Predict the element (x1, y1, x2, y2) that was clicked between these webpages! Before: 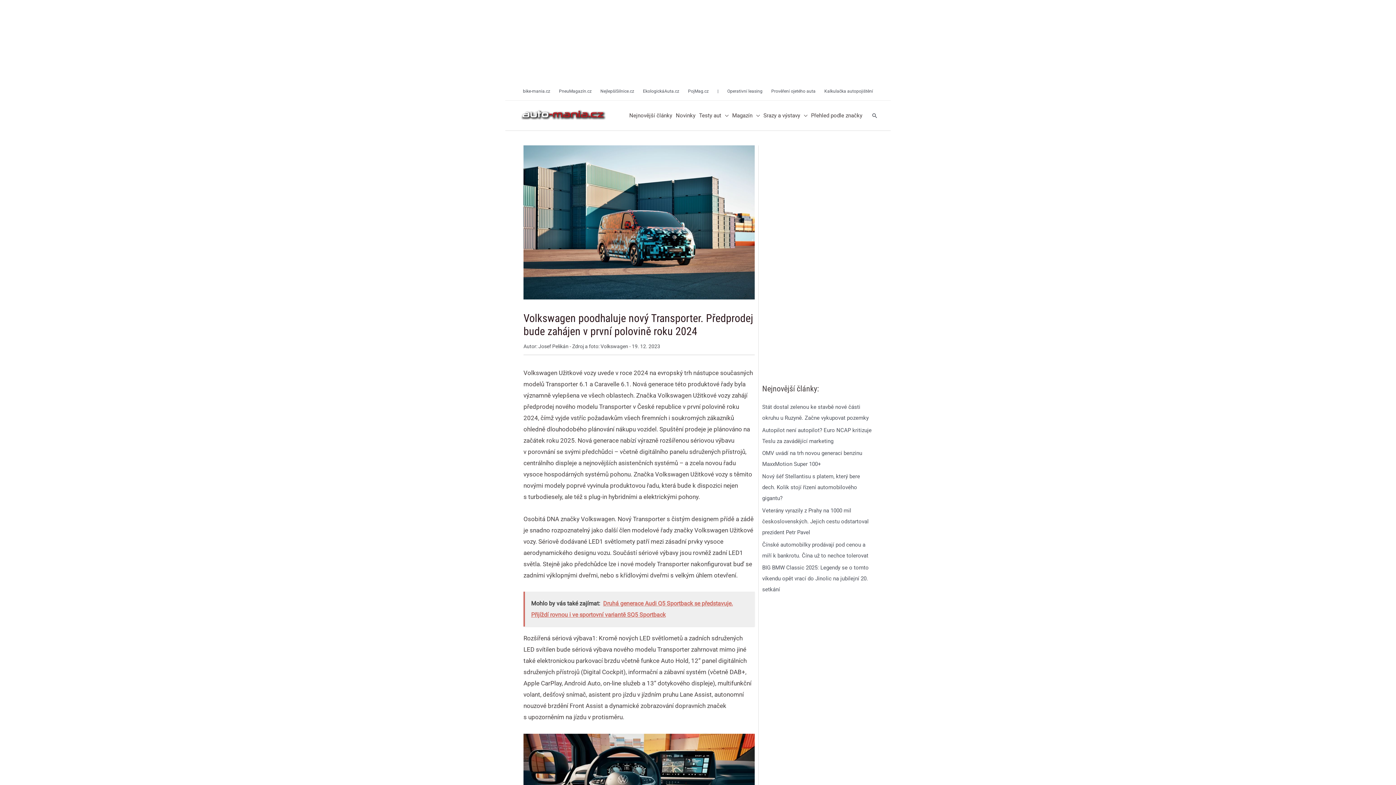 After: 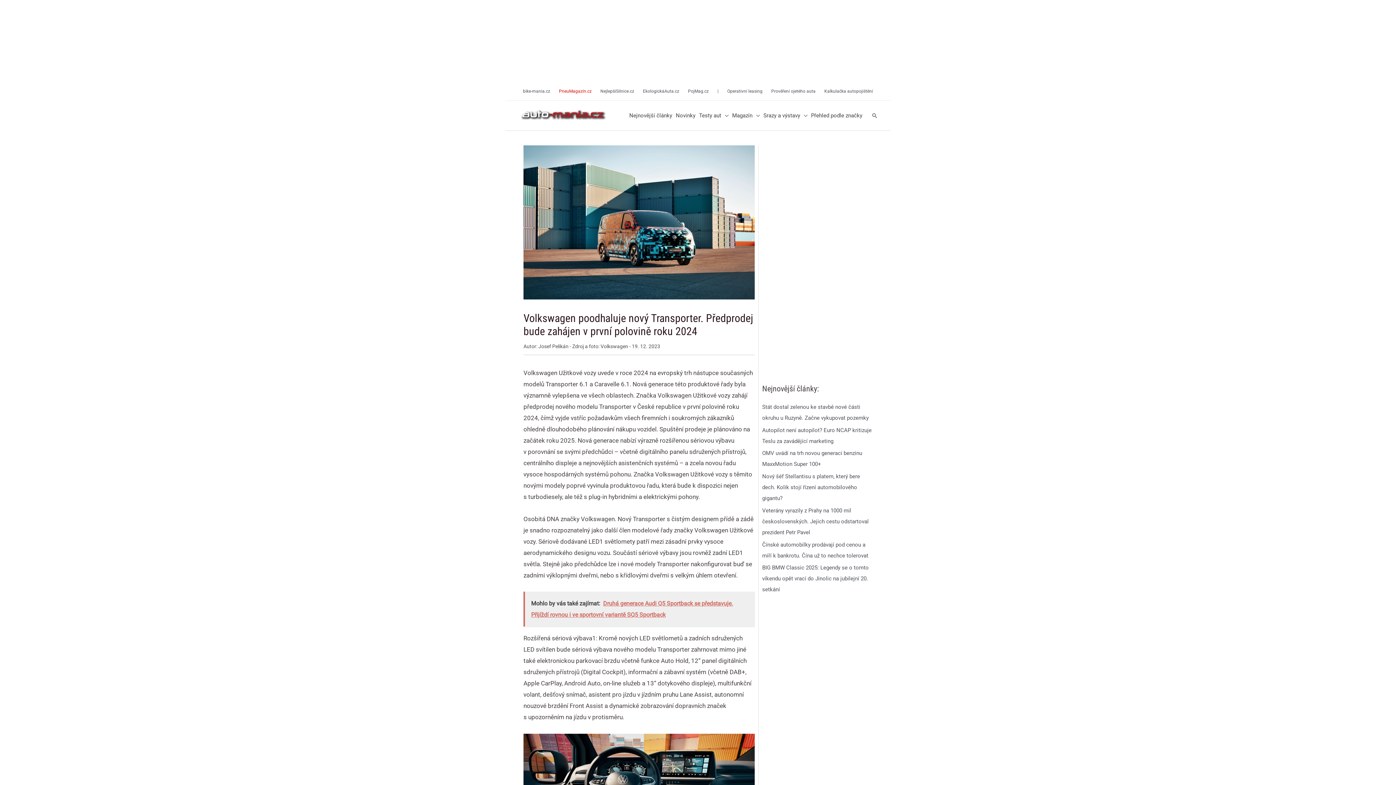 Action: label: PneuMagazín.cz bbox: (554, 82, 596, 100)